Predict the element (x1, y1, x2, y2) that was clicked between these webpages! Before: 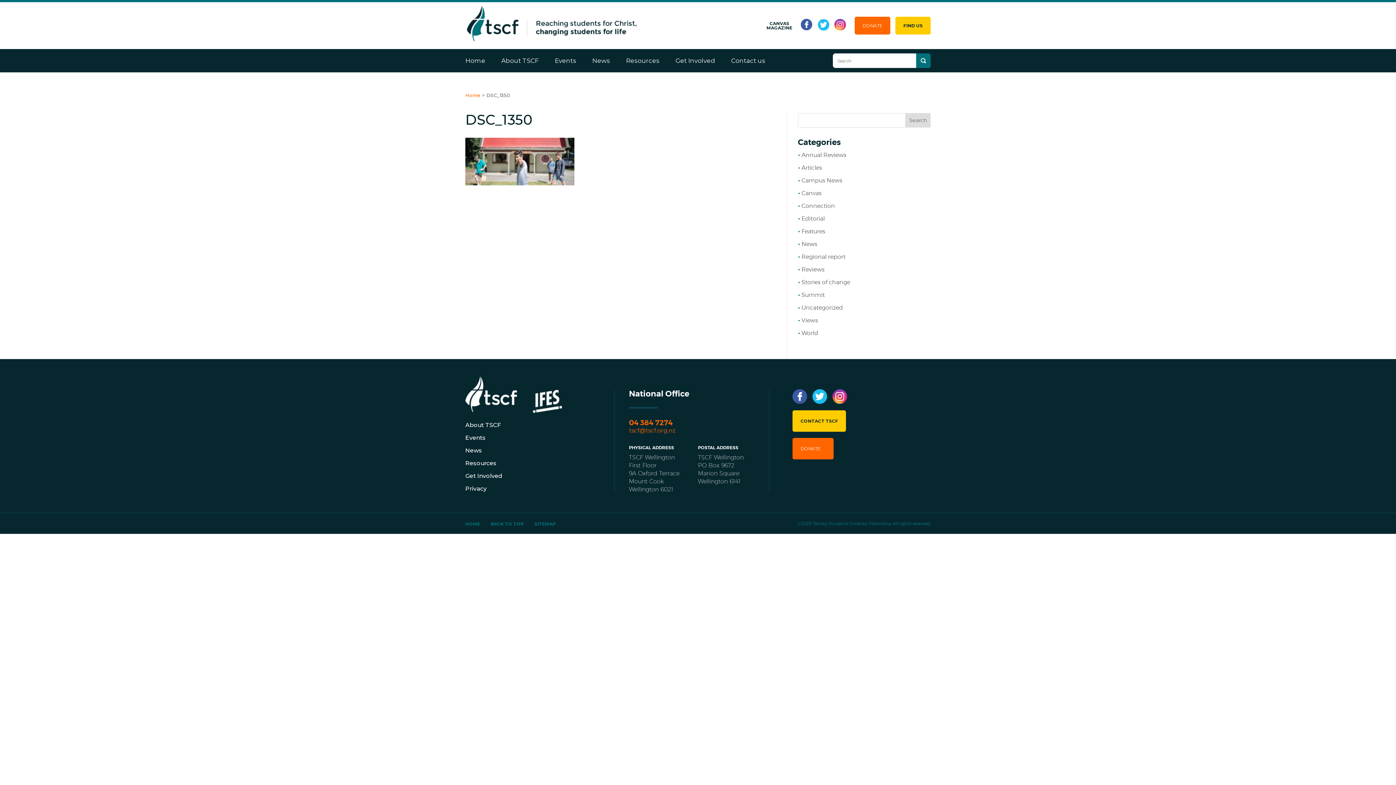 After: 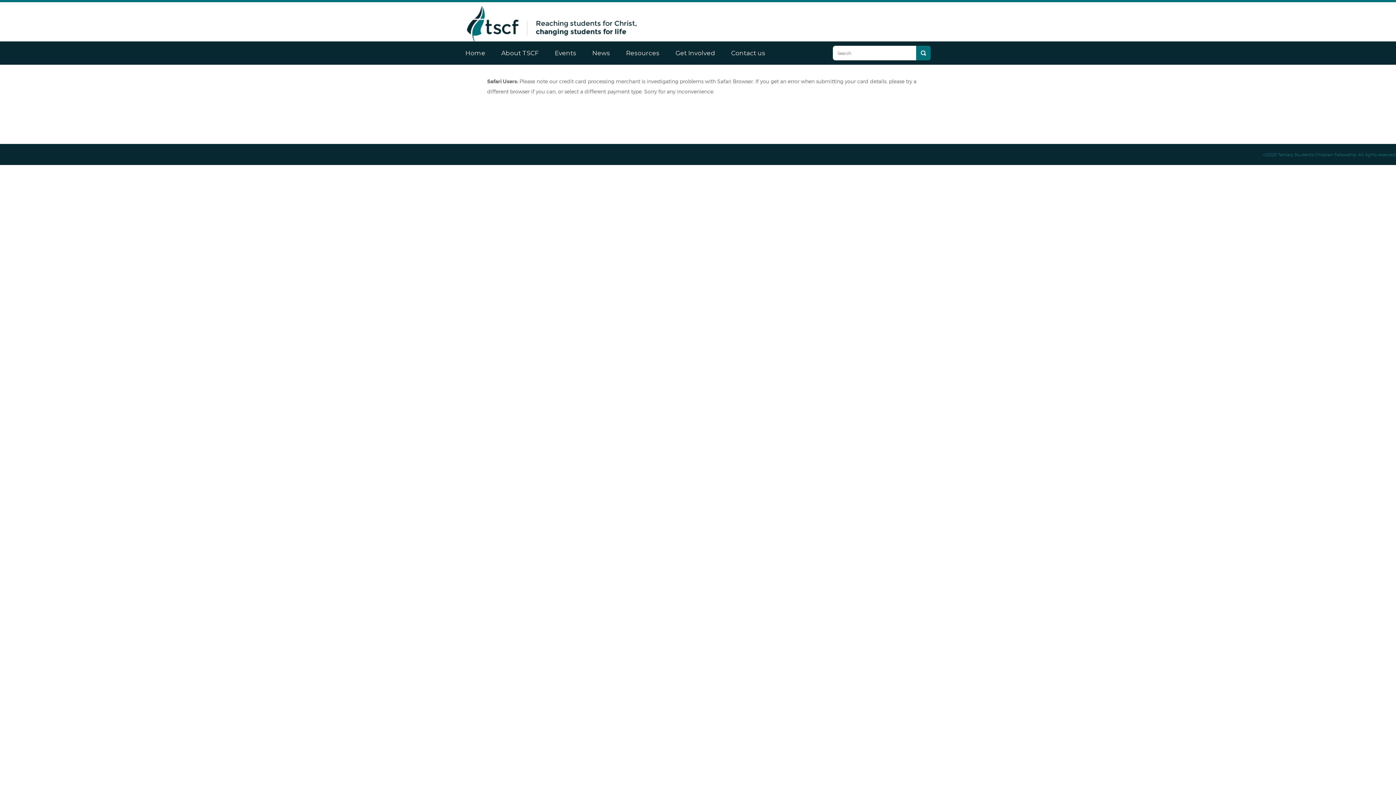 Action: bbox: (792, 438, 833, 459) label: DONATE     